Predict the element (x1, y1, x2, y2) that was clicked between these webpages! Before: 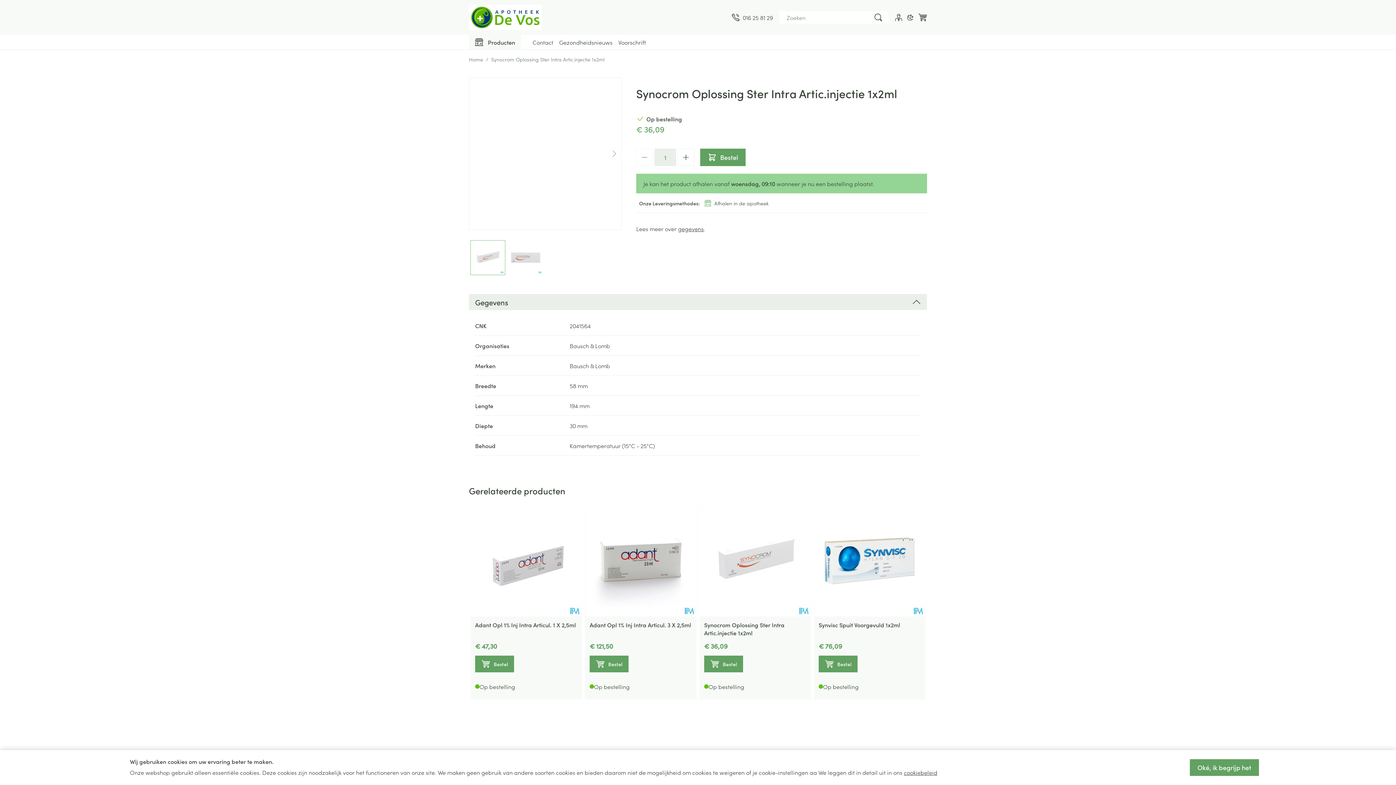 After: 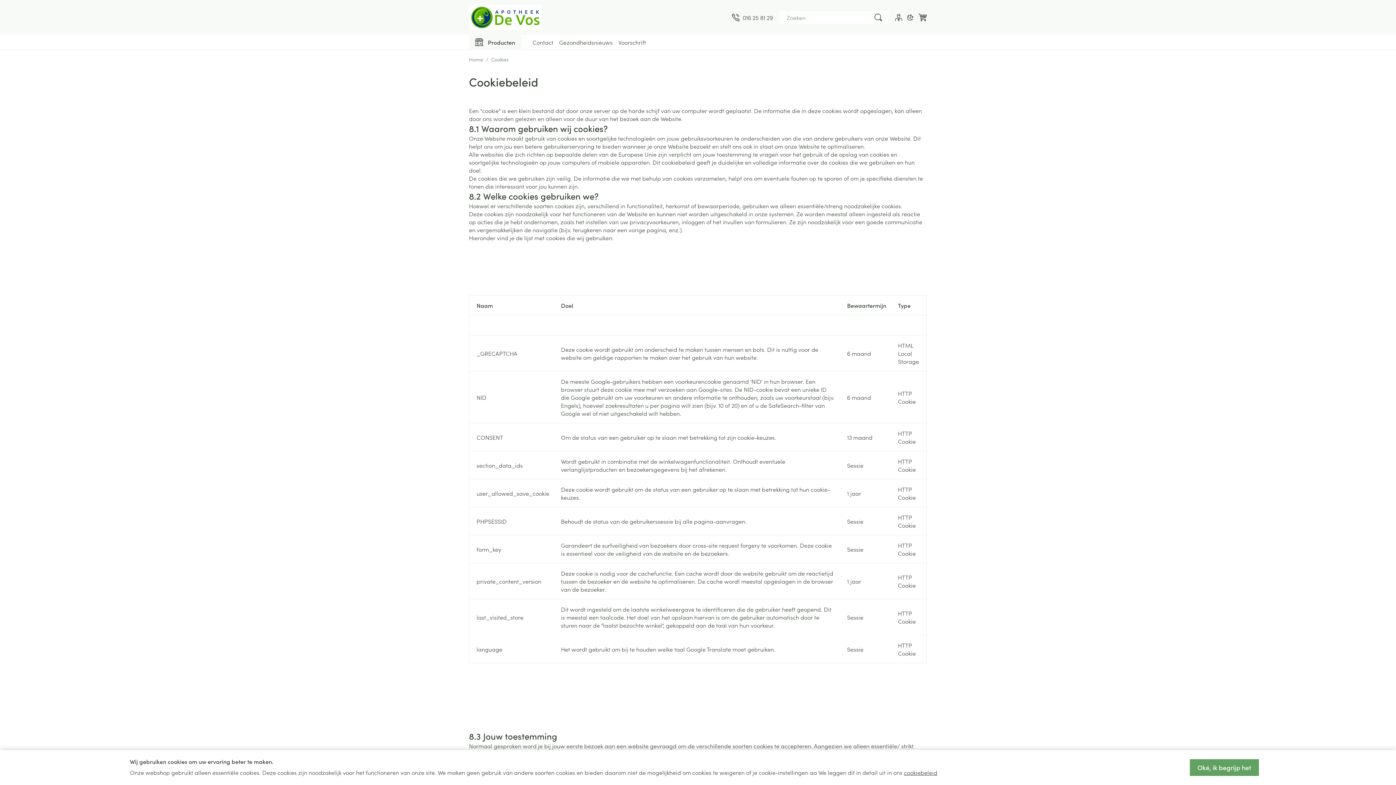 Action: bbox: (904, 768, 937, 776) label: cookiebeleid